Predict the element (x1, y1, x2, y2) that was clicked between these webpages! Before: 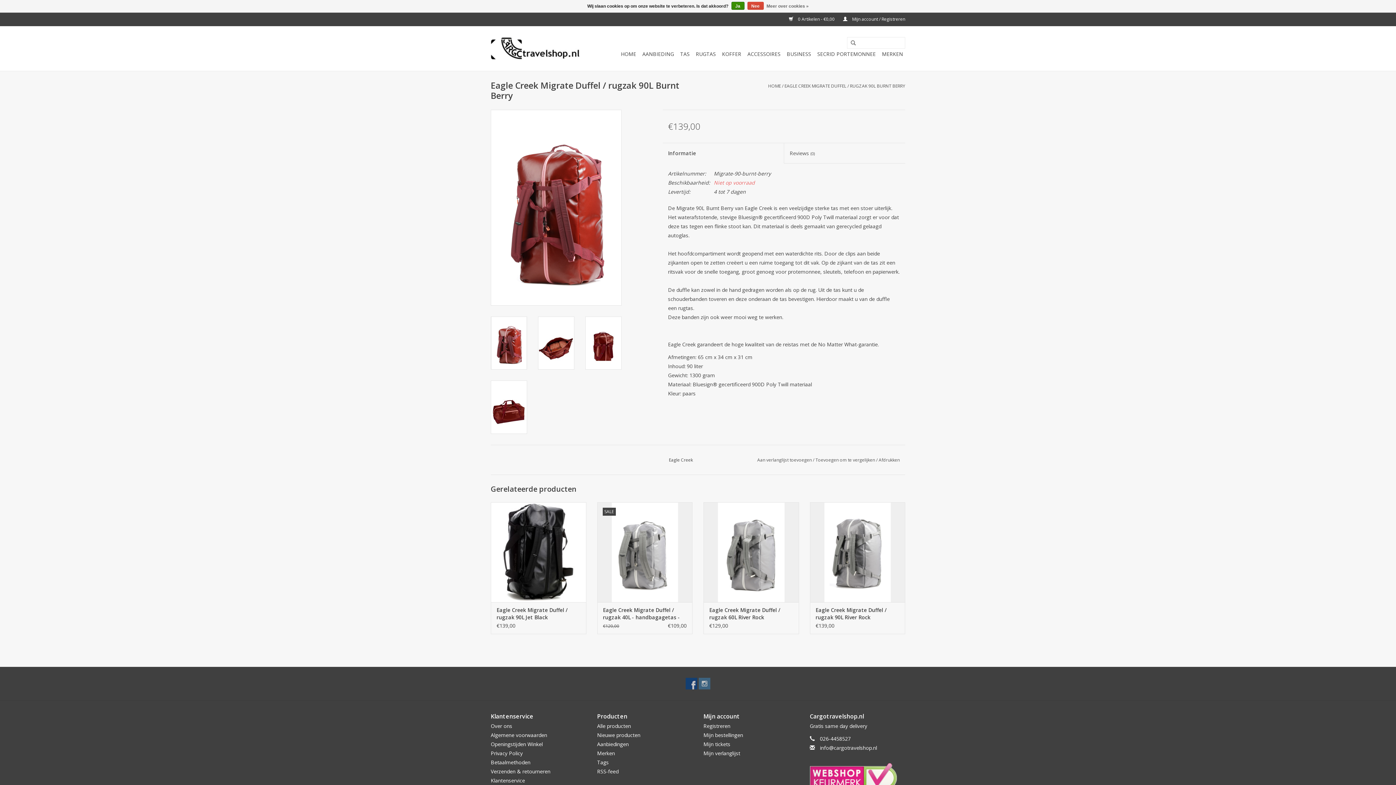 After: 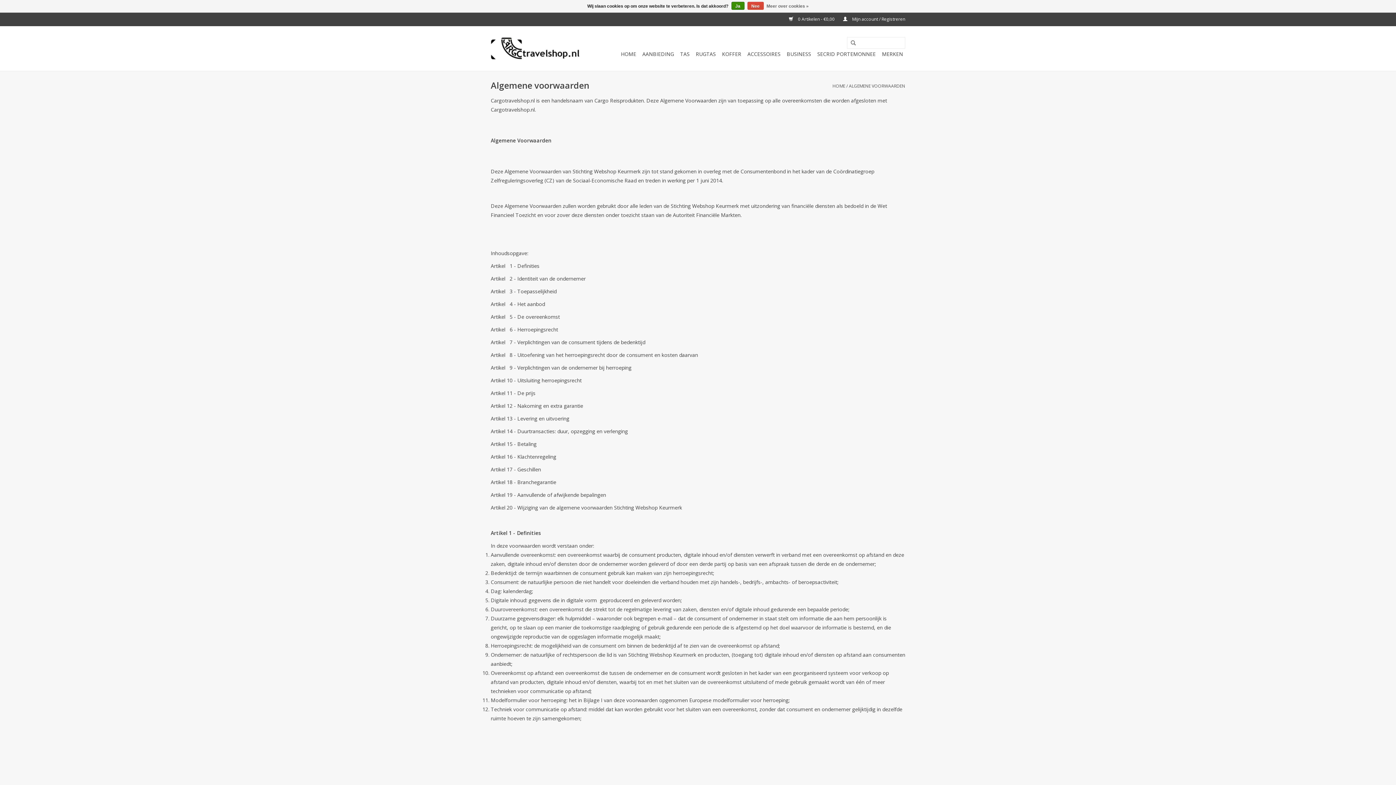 Action: bbox: (490, 732, 547, 739) label: Algemene voorwaarden